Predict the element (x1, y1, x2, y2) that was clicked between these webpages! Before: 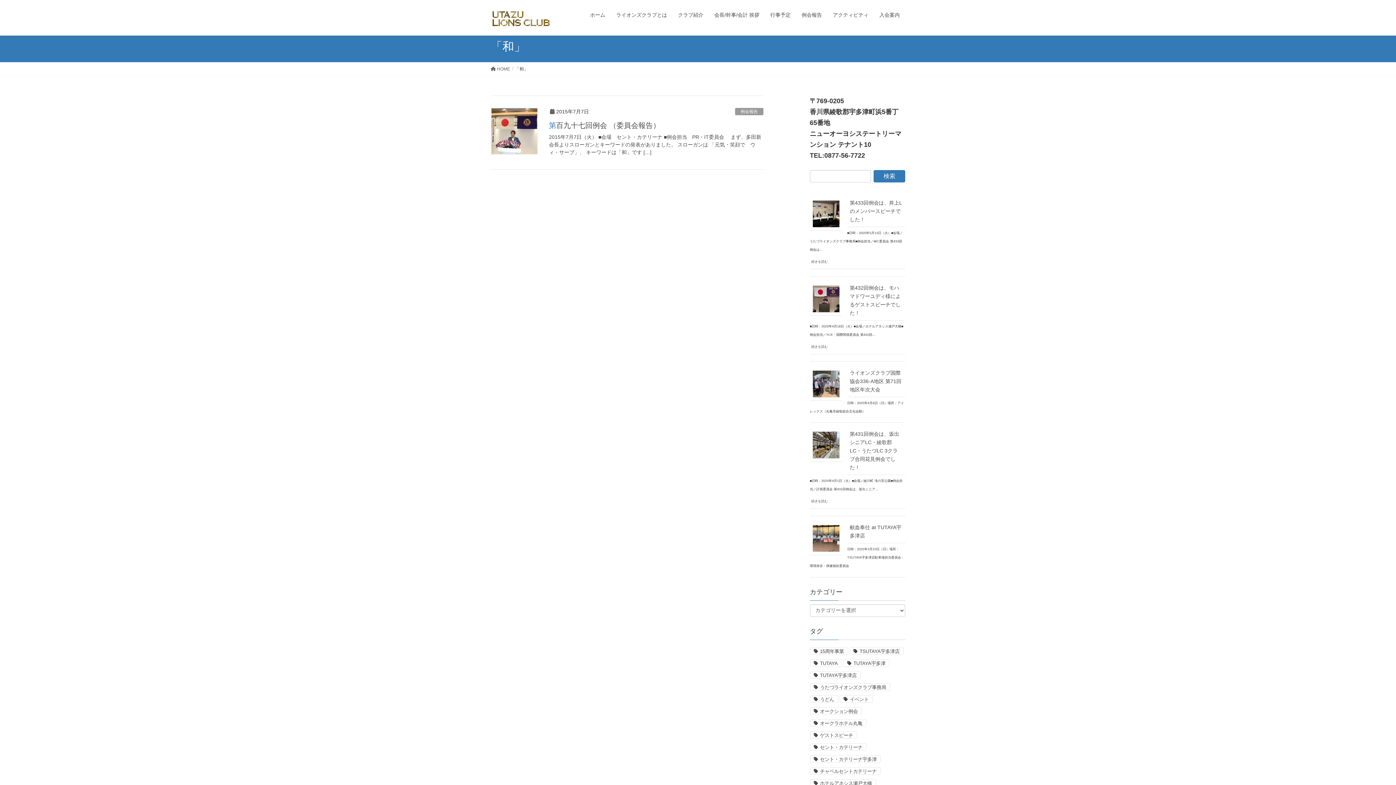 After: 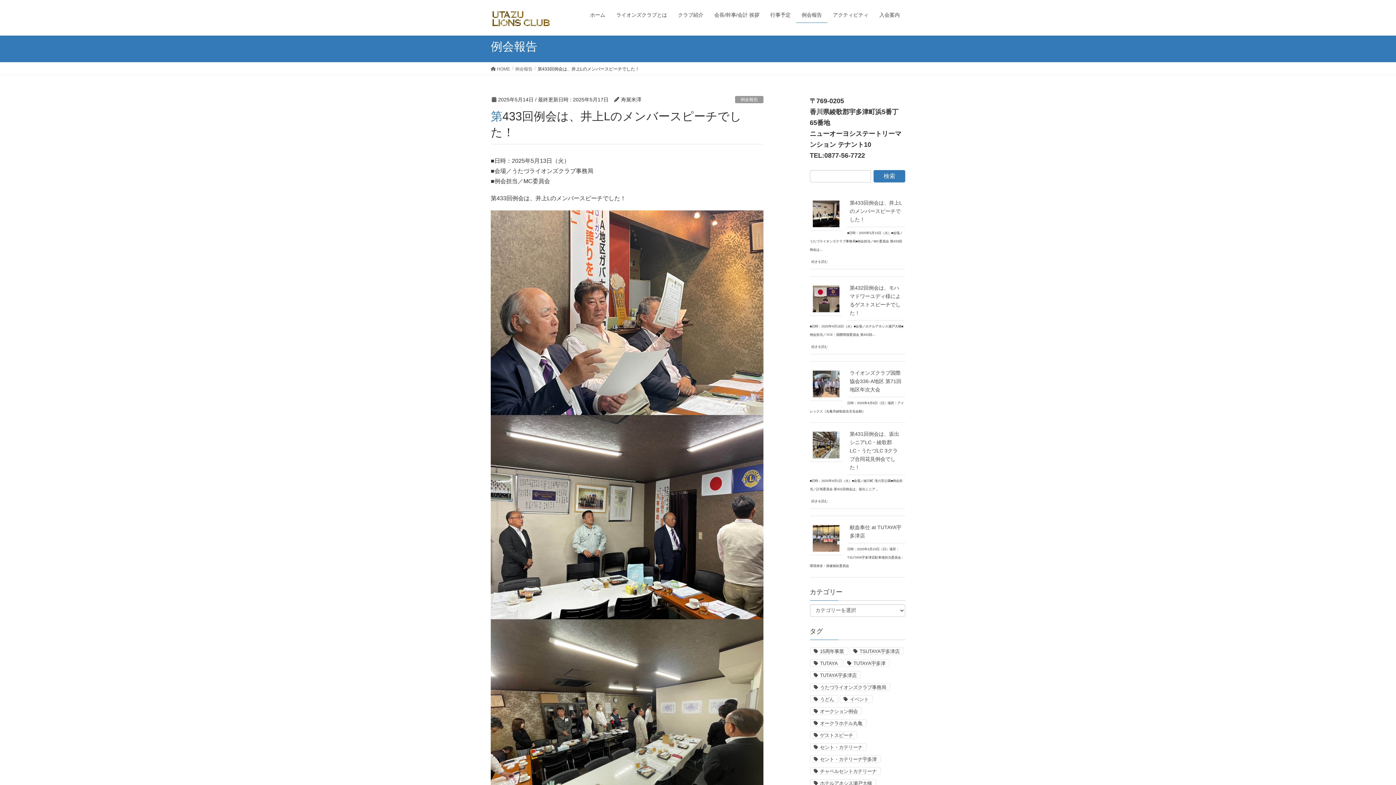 Action: label: 続きを読む bbox: (810, 254, 905, 269)